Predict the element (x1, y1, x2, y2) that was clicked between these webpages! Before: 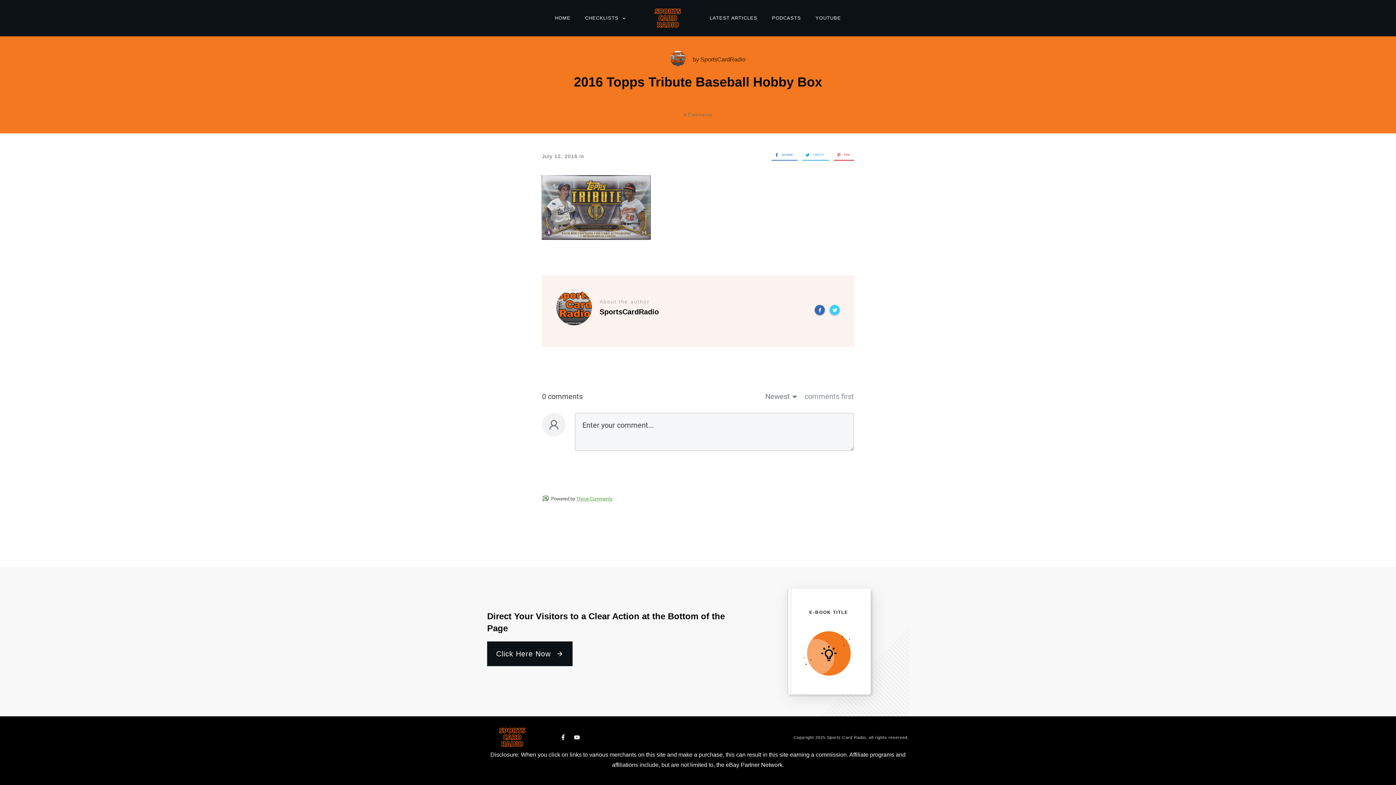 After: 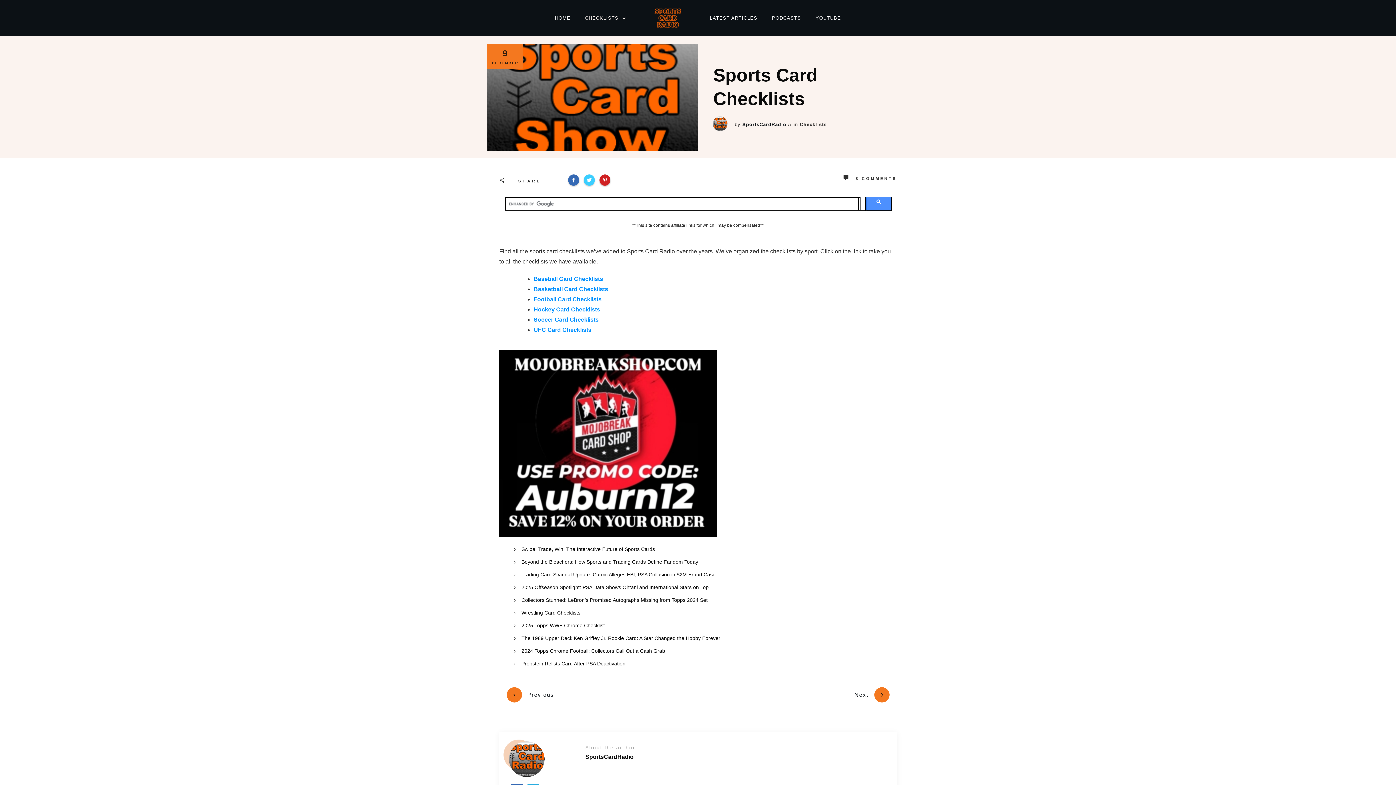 Action: label: CHECKLISTS bbox: (585, 13, 626, 22)